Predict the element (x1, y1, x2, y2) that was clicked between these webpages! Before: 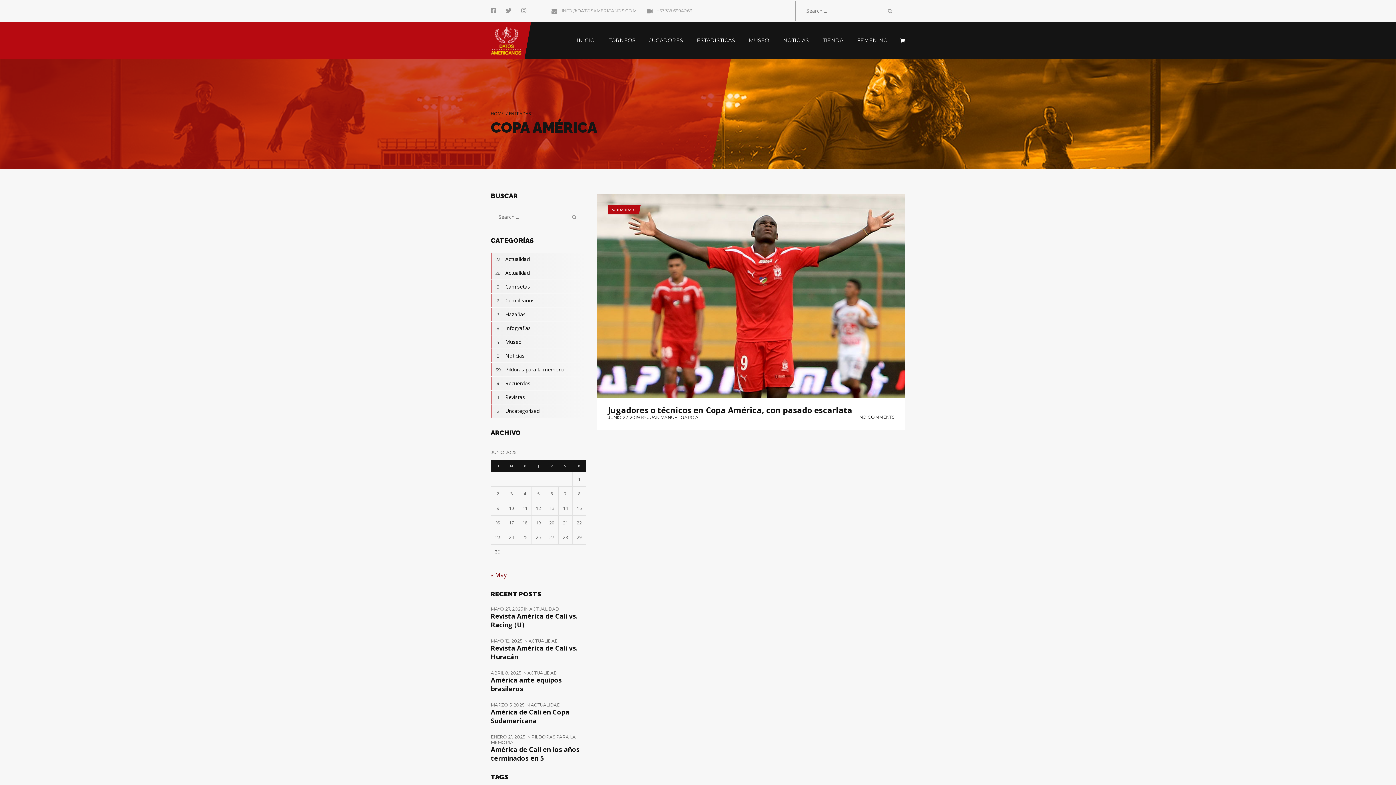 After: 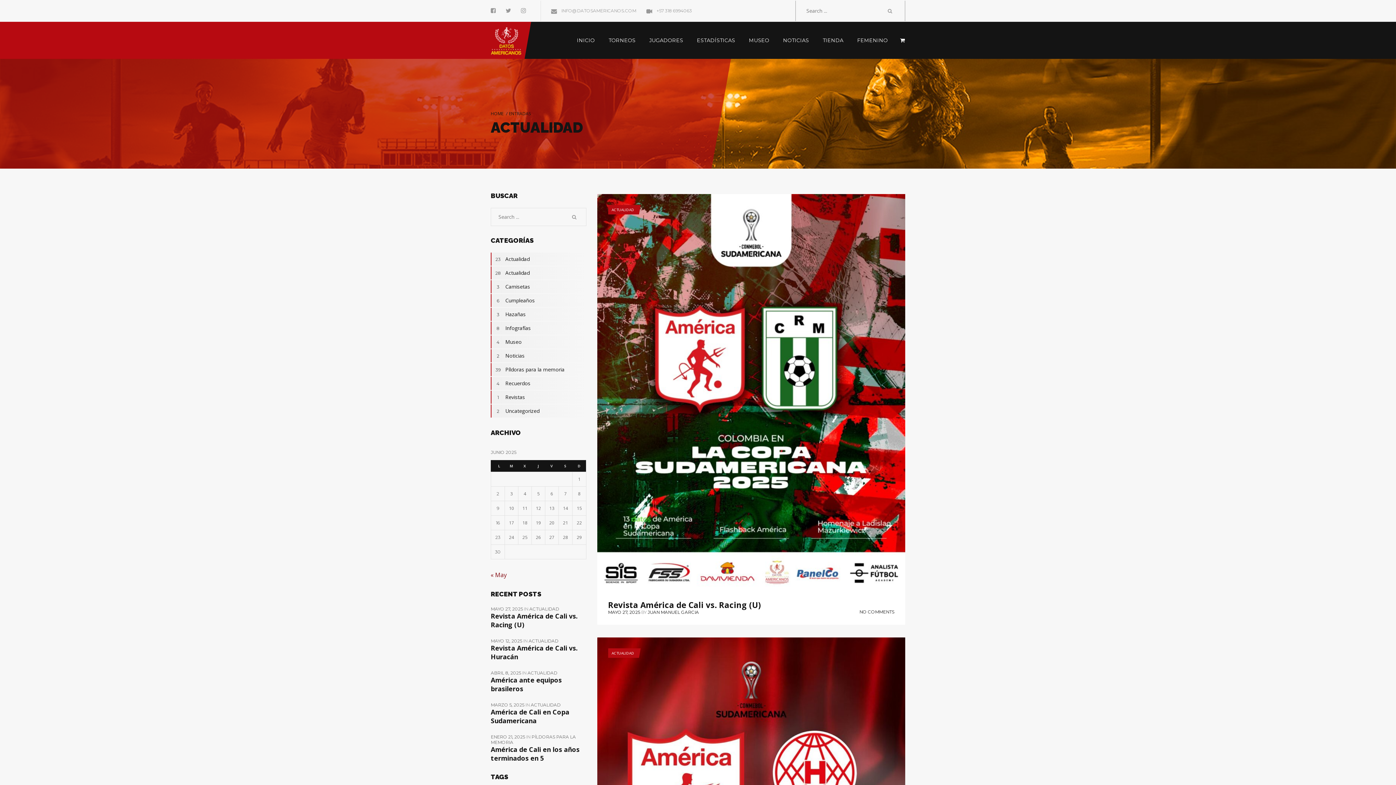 Action: bbox: (490, 266, 586, 279) label: 28Actualidad